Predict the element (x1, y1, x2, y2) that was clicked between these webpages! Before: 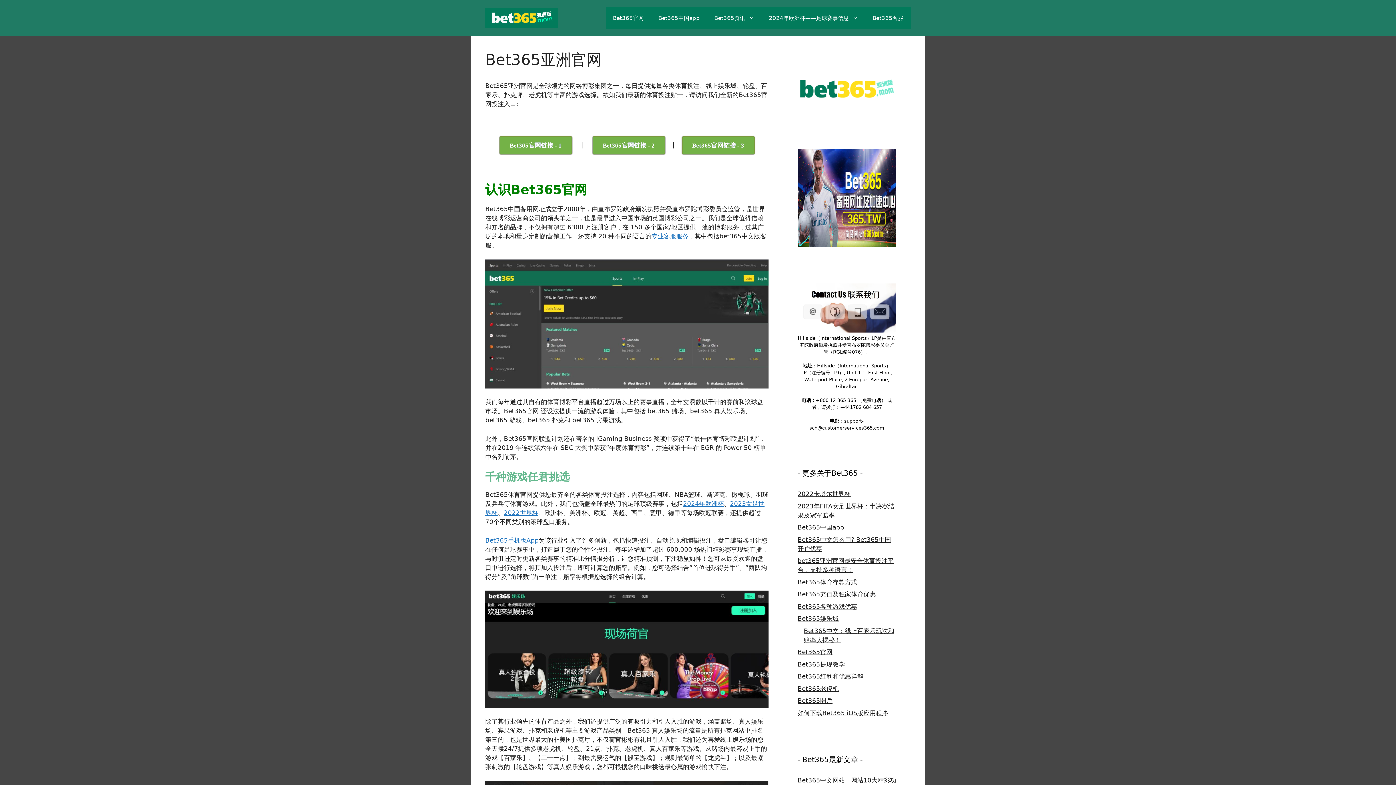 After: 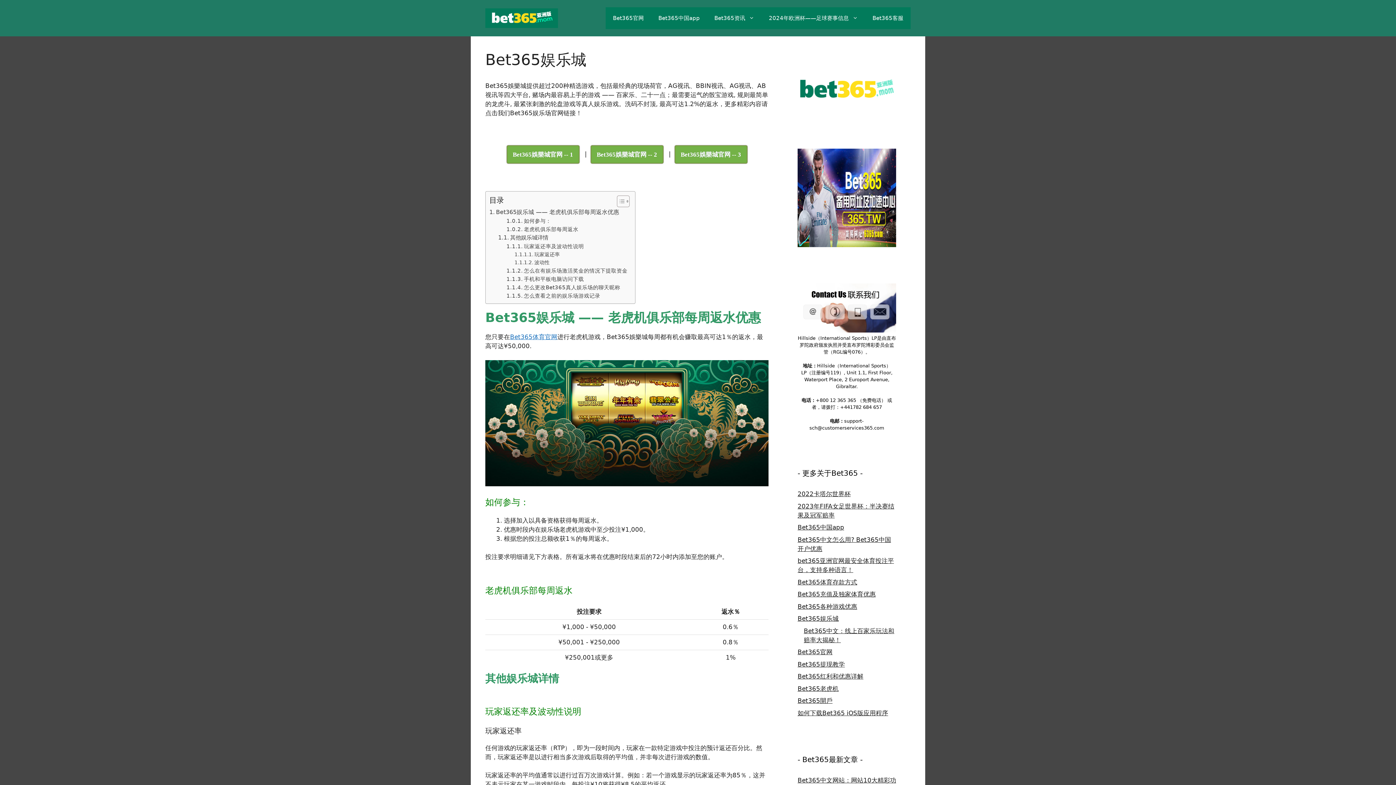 Action: bbox: (797, 615, 838, 622) label: Bet365娱乐城